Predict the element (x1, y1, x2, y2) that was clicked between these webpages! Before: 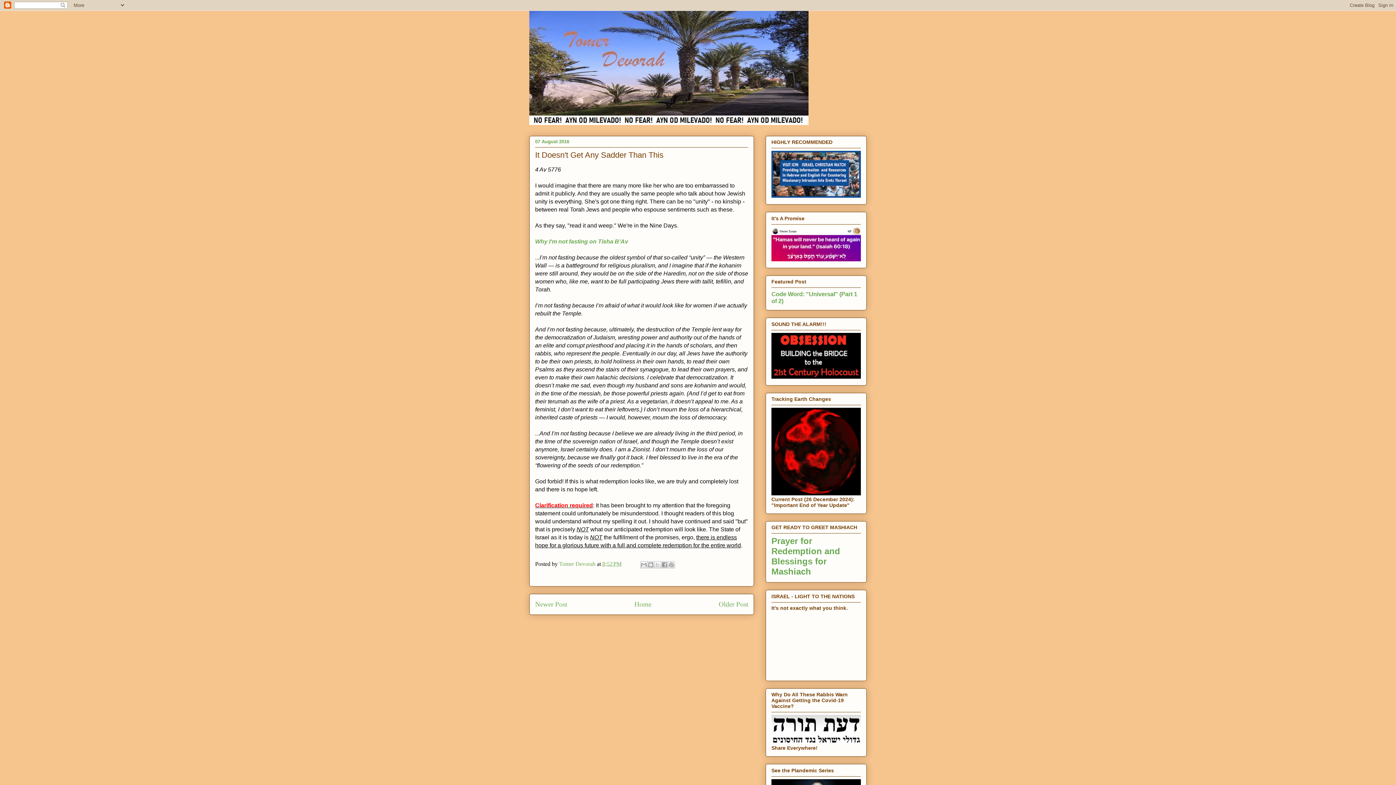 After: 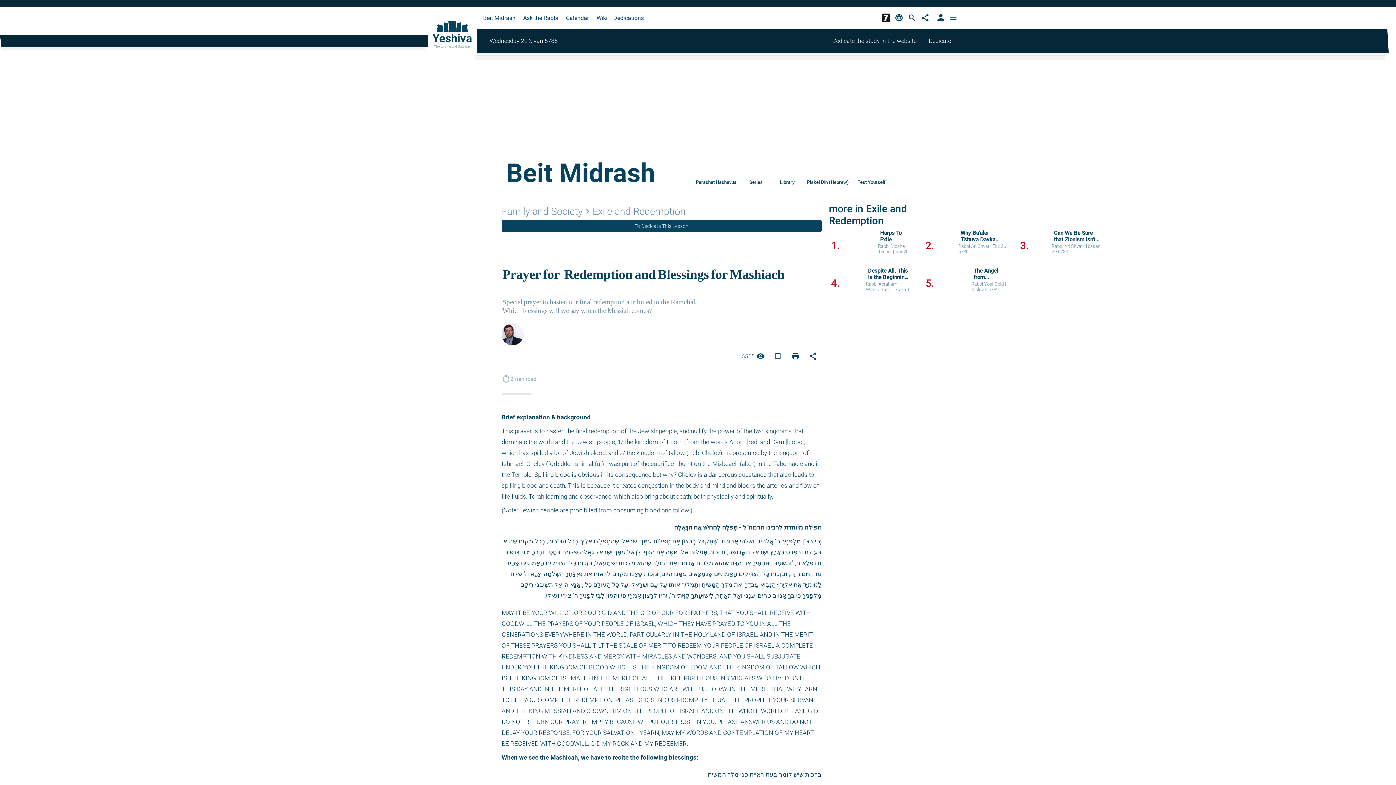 Action: bbox: (771, 536, 840, 576) label: Prayer for Redemption and Blessings for Mashiach